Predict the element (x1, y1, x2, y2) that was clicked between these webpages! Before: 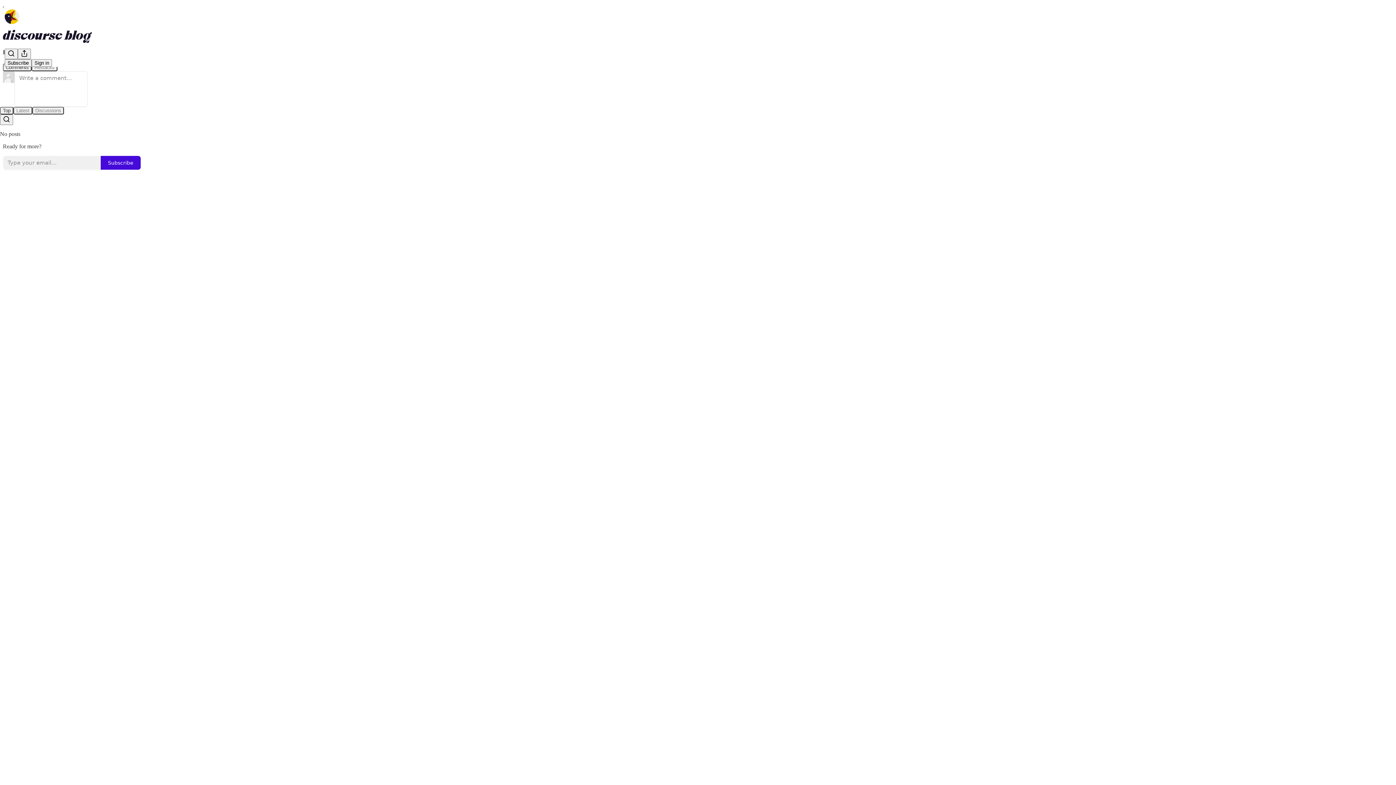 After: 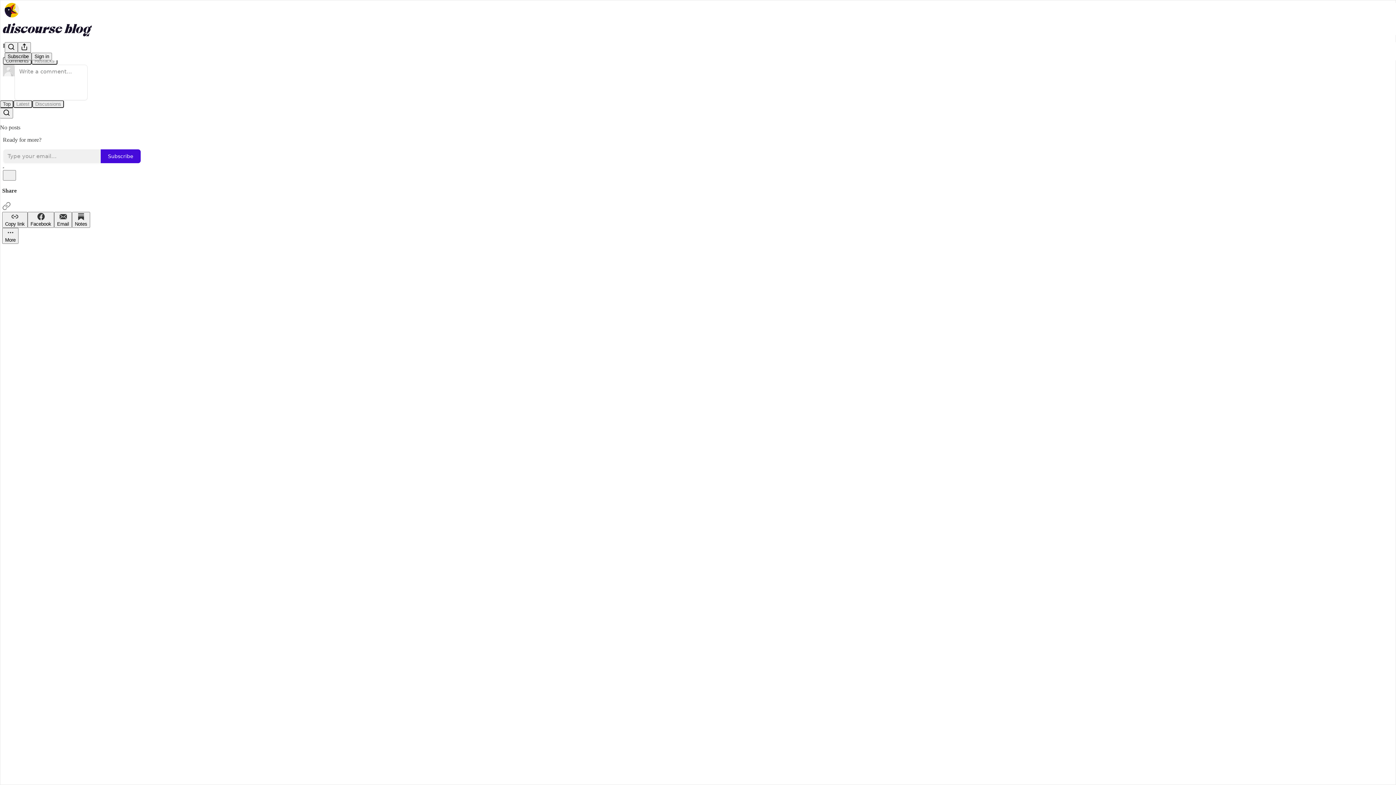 Action: label: Search bbox: (4, 48, 17, 59)